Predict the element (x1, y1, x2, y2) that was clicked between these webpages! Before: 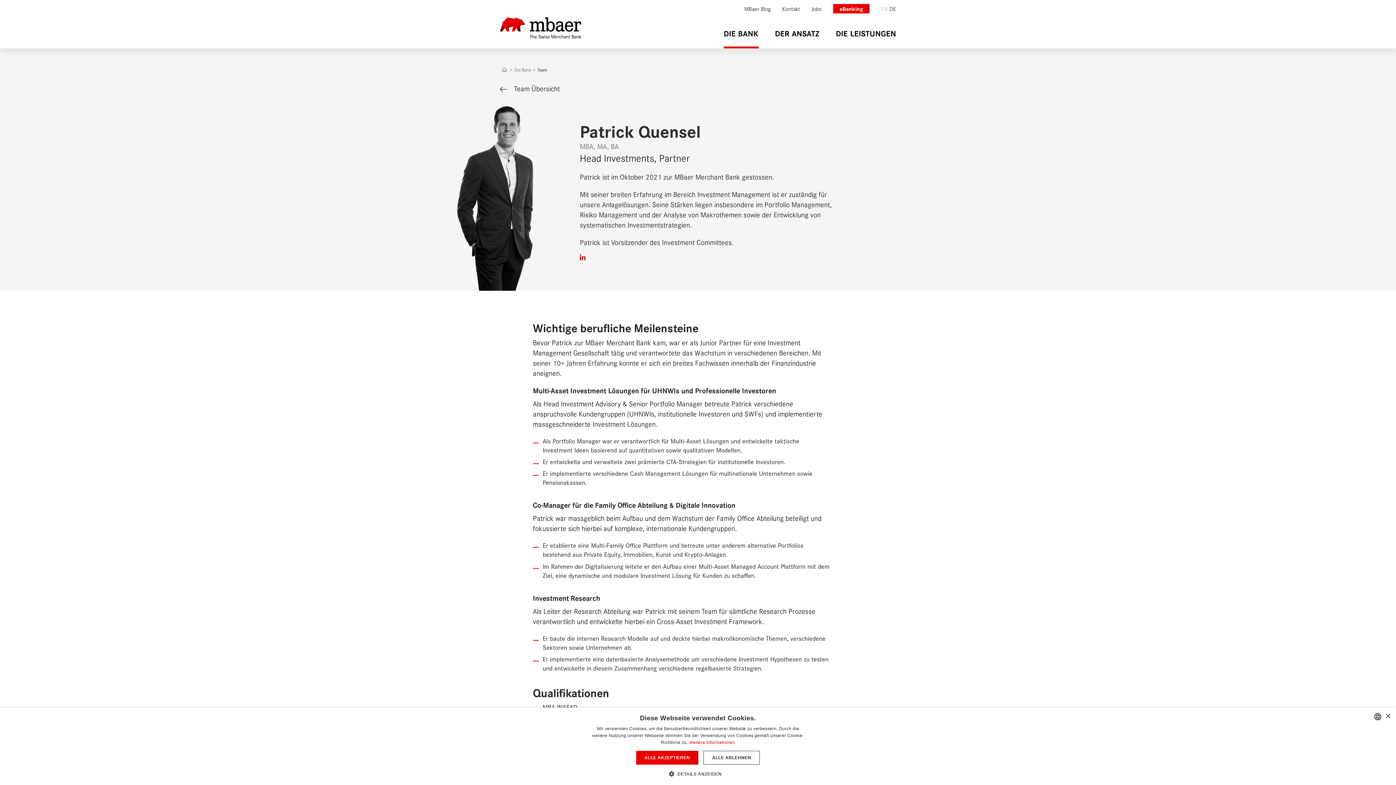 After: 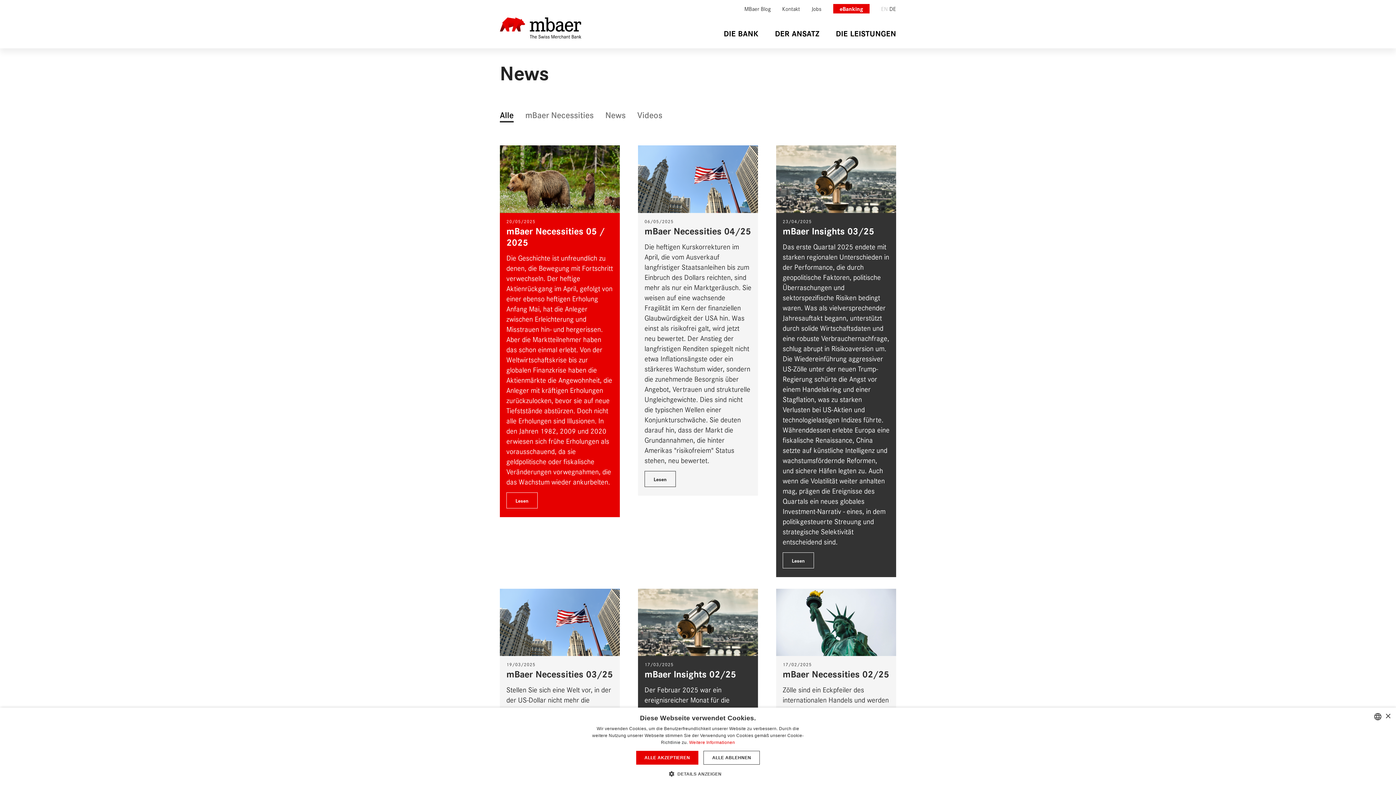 Action: label: MBaer Blog bbox: (744, 4, 770, 12)